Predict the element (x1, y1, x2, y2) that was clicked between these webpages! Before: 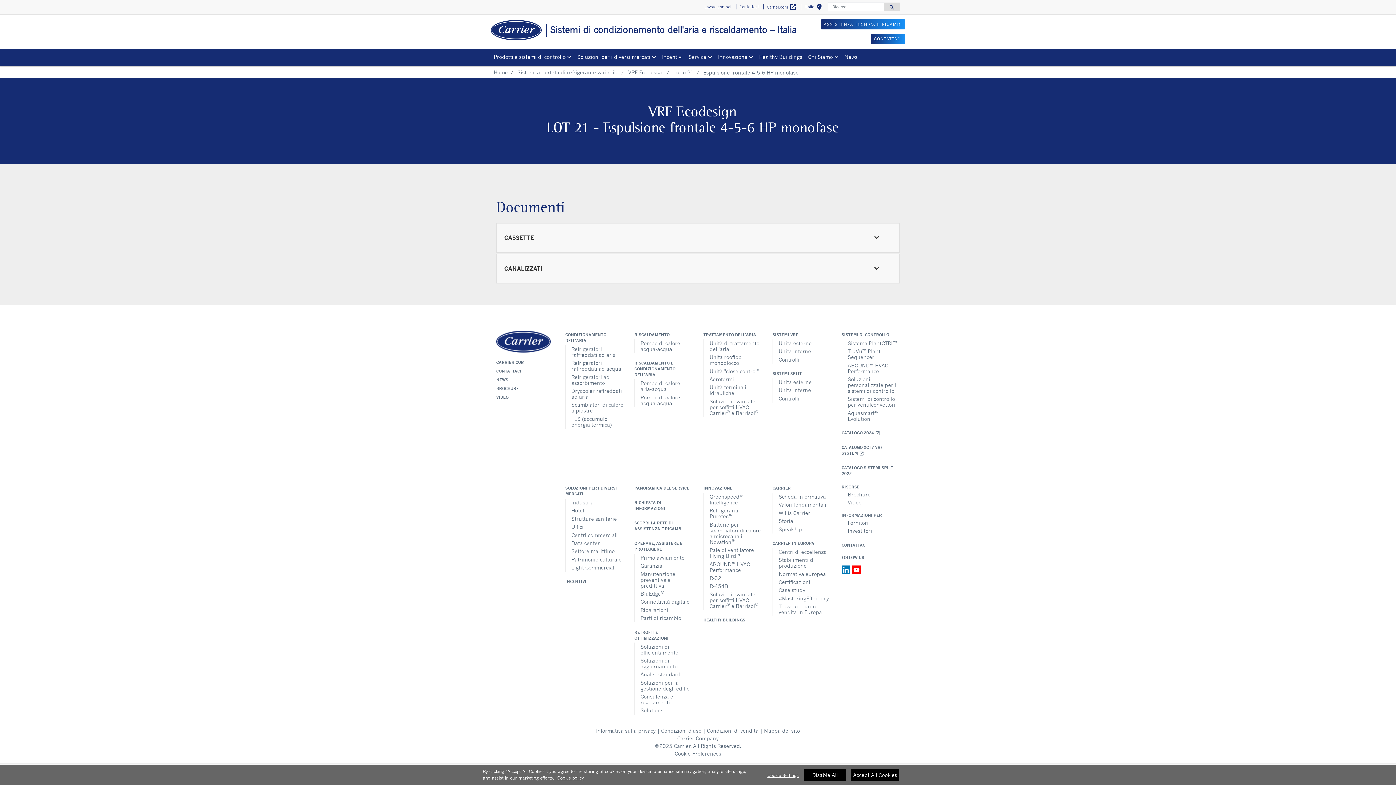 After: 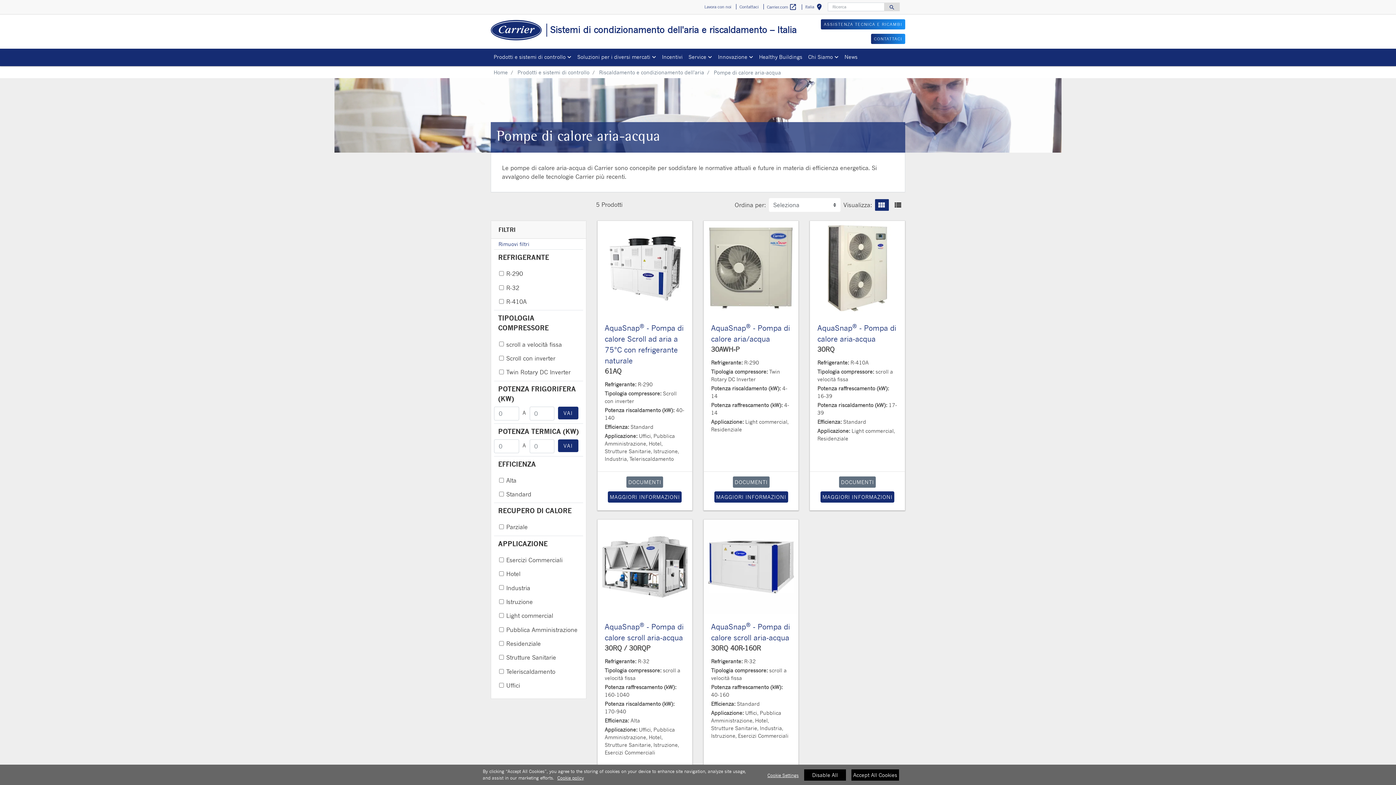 Action: label: Pompe di calore aria-acqua bbox: (634, 379, 692, 393)